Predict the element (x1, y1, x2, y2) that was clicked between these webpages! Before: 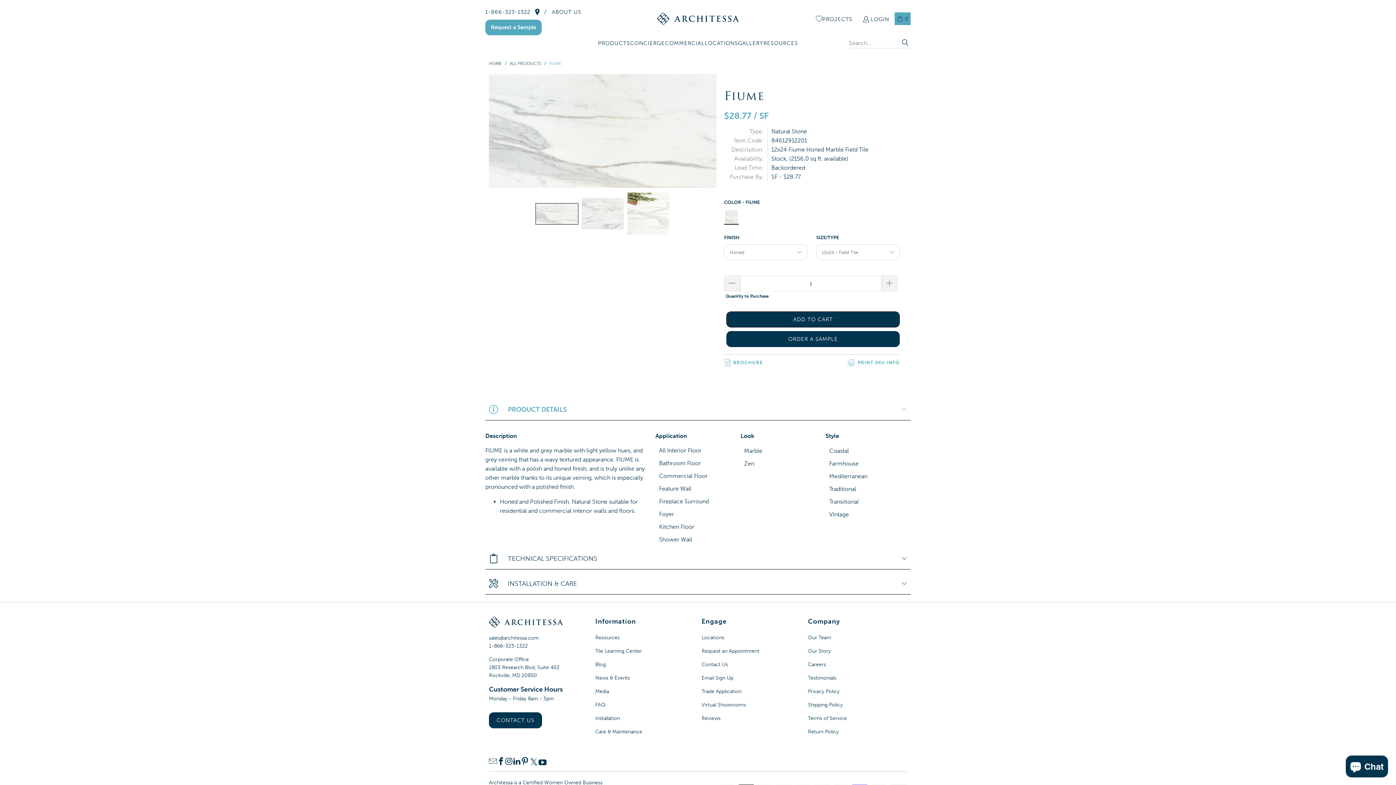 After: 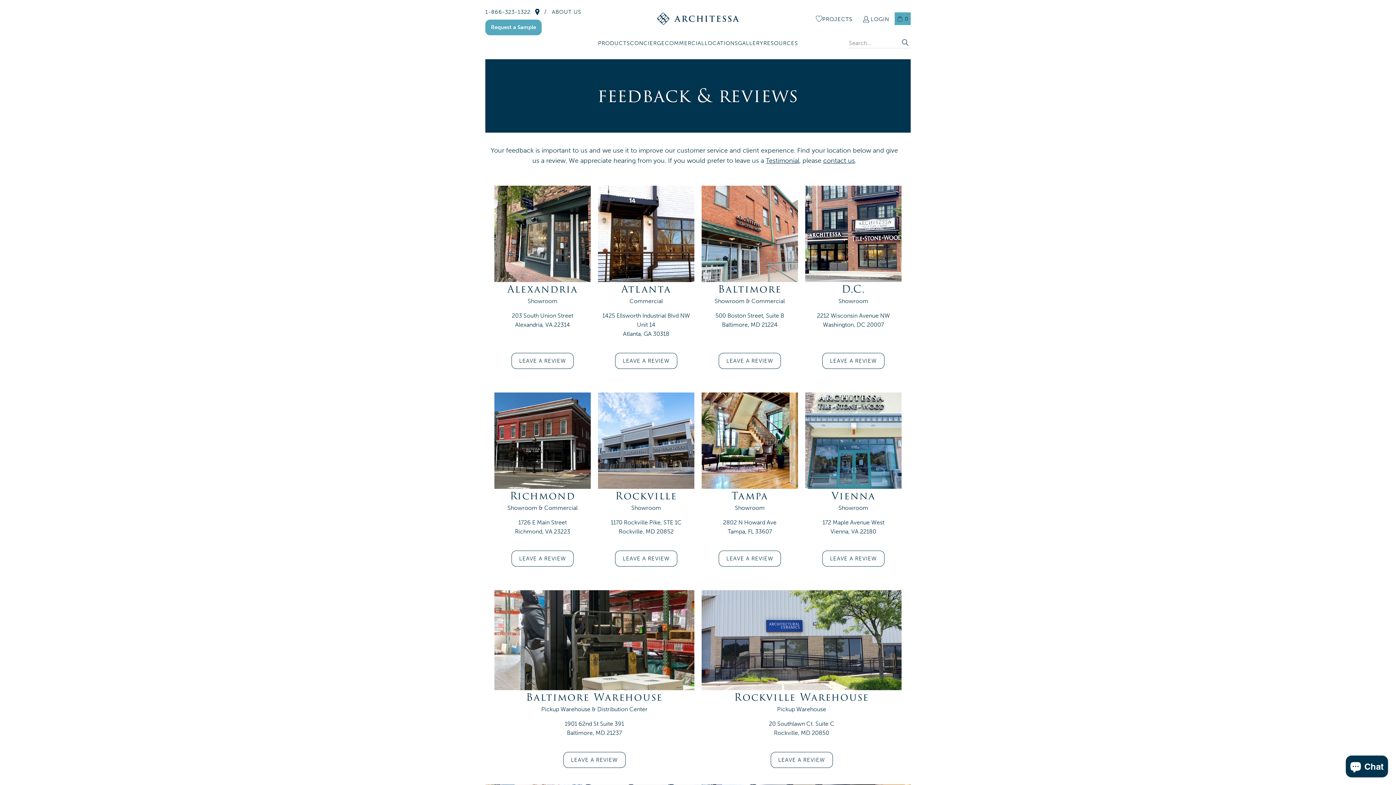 Action: label: Reviews bbox: (701, 715, 720, 721)